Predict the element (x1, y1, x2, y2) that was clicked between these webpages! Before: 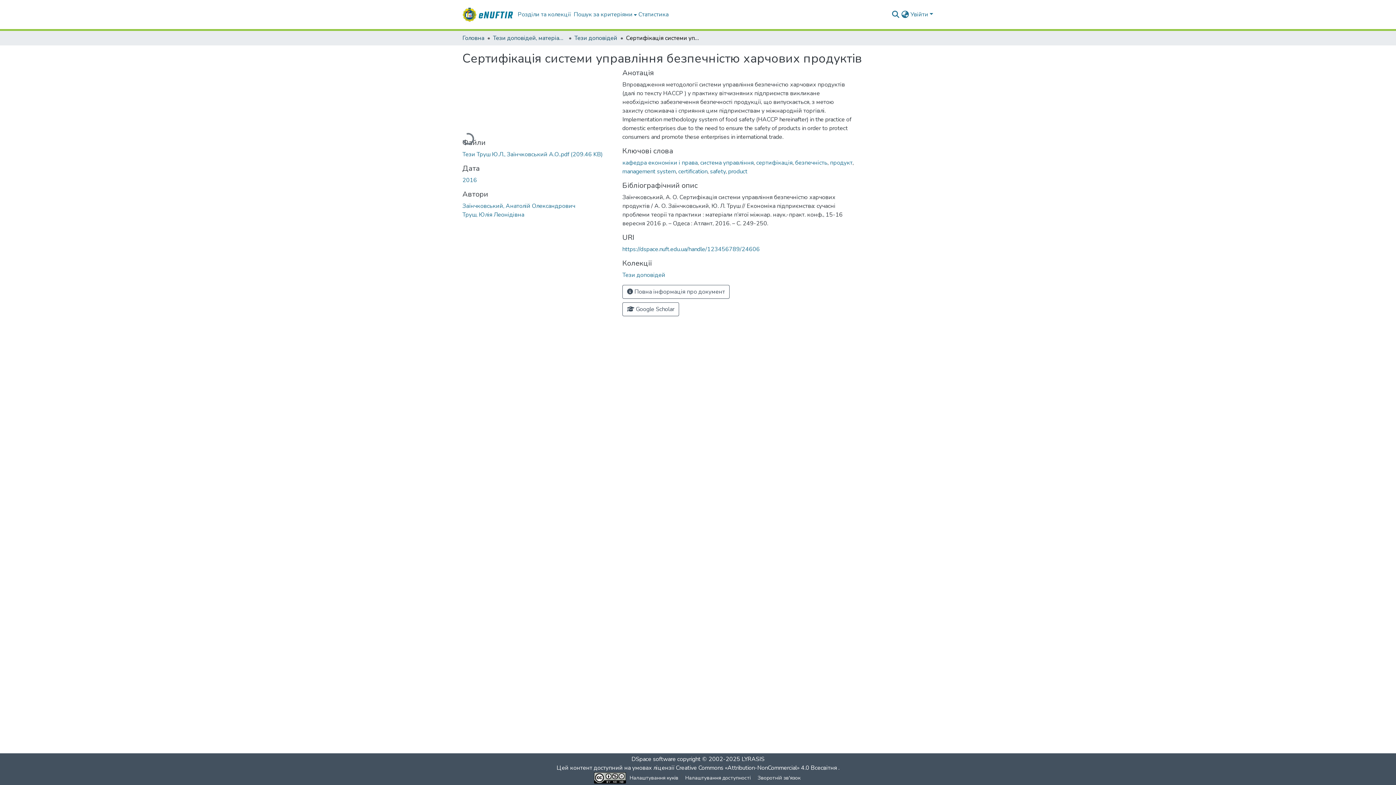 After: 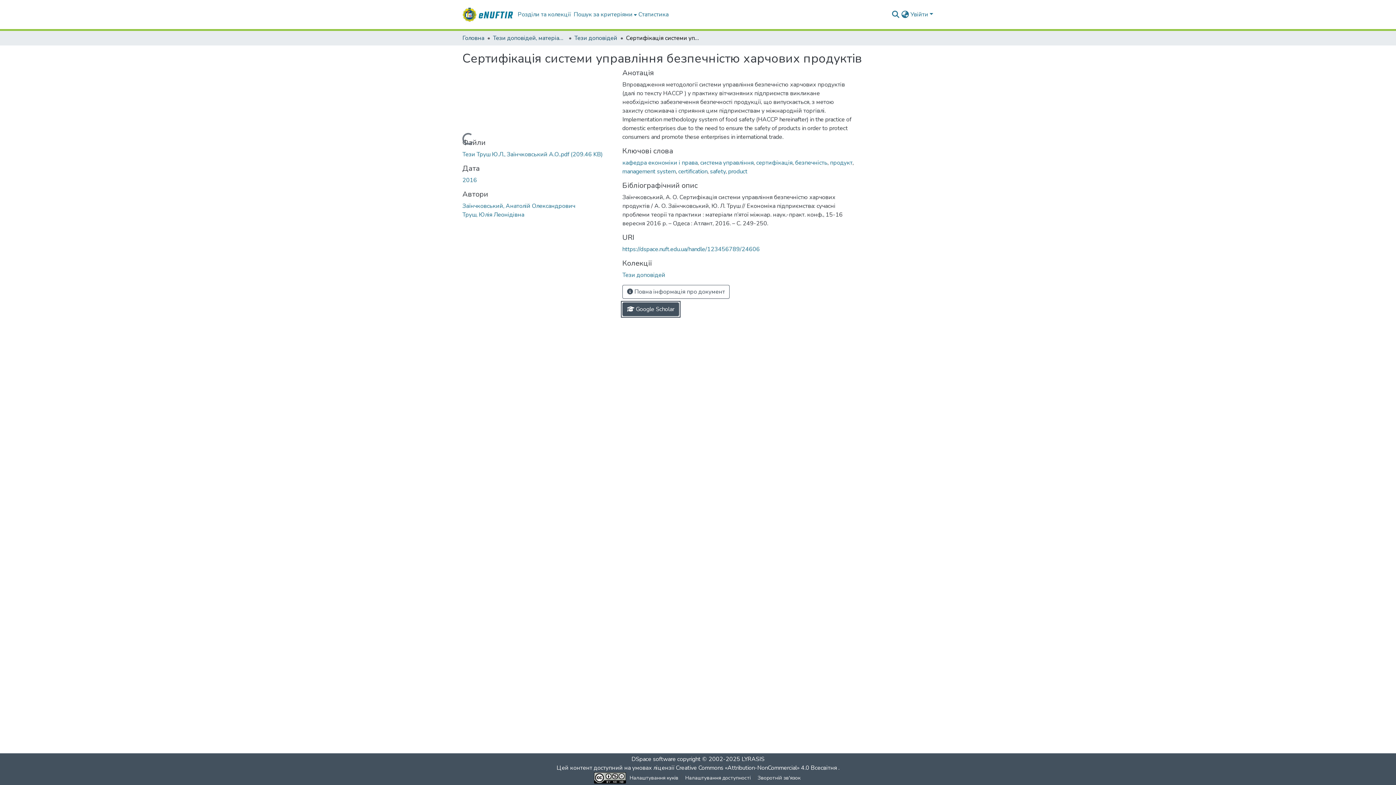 Action: bbox: (622, 302, 679, 316) label:  Google Scholar